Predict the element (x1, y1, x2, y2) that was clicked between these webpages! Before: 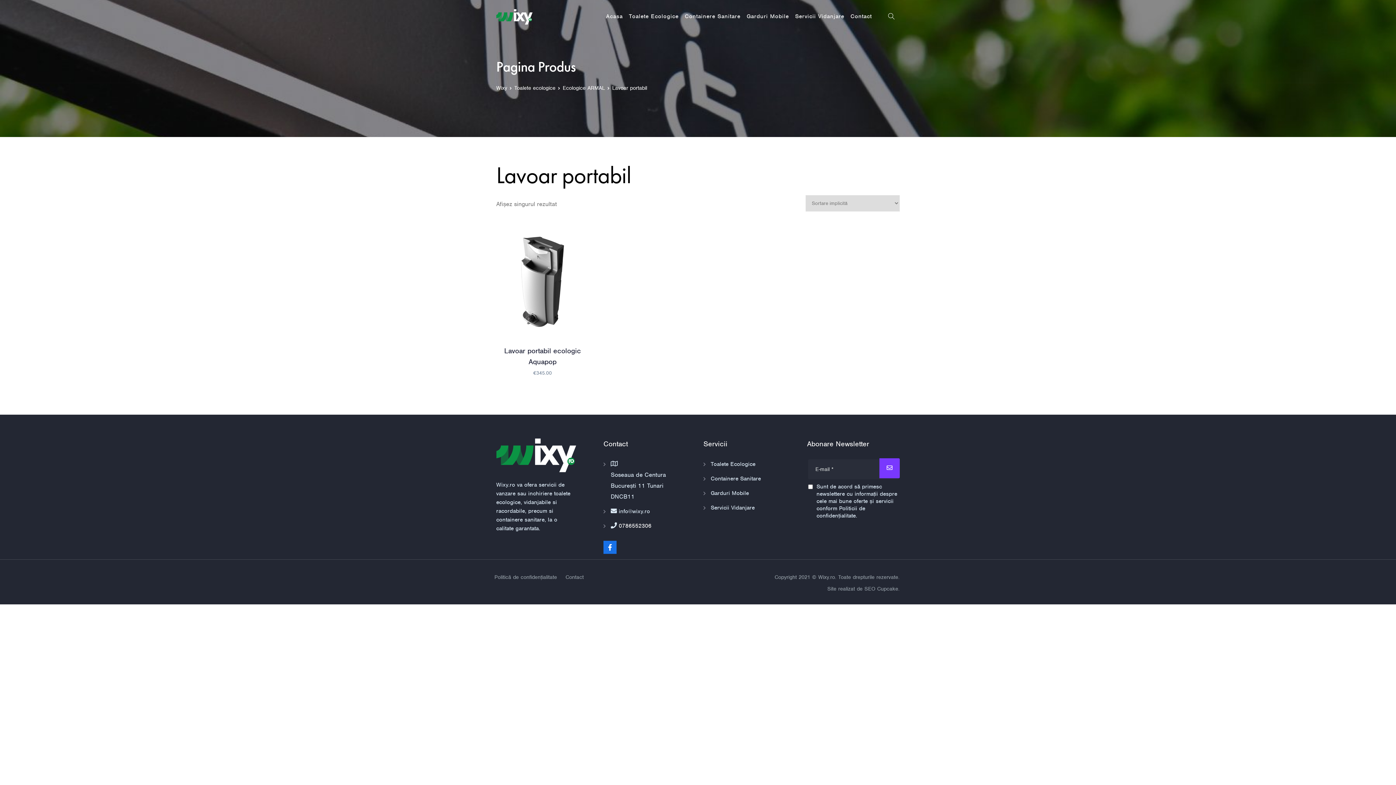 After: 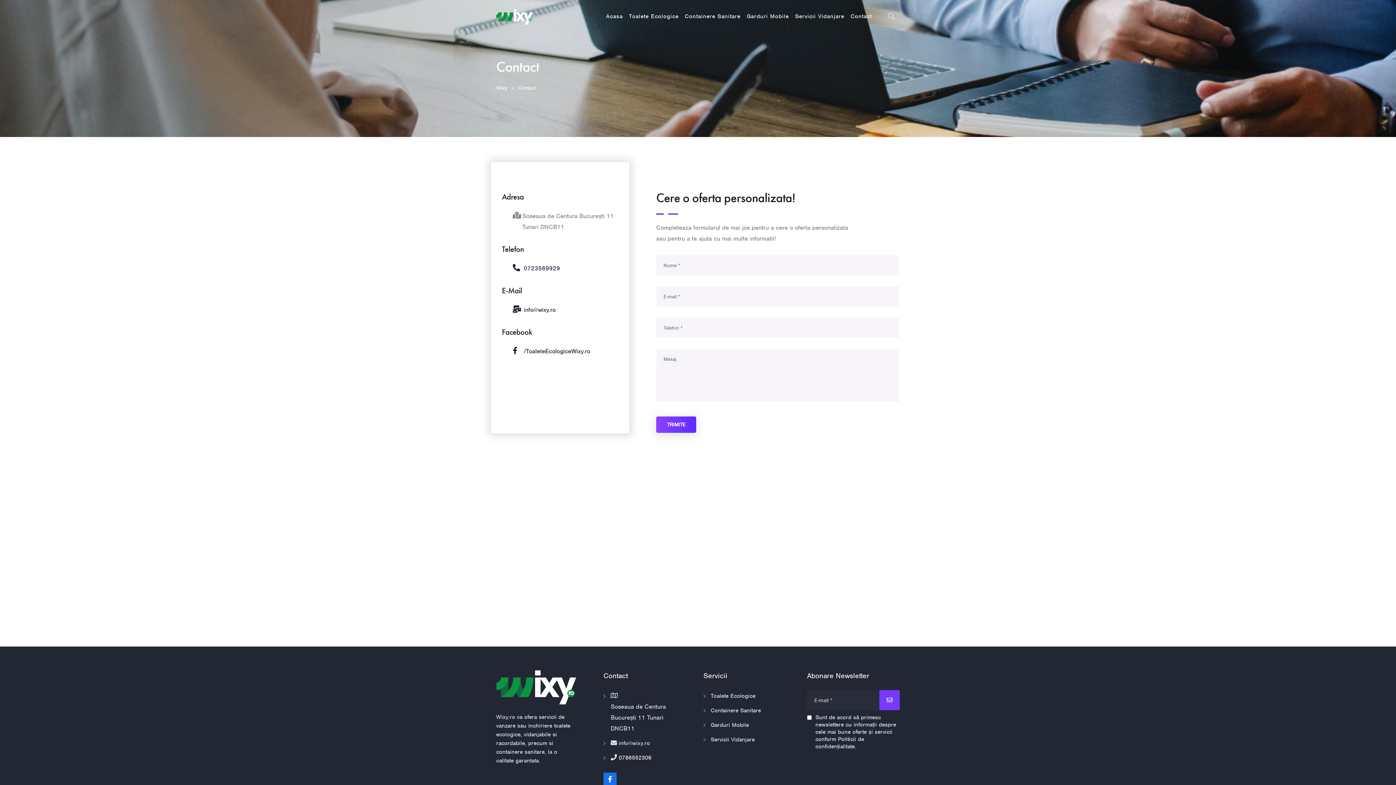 Action: label: Contact bbox: (565, 574, 583, 580)